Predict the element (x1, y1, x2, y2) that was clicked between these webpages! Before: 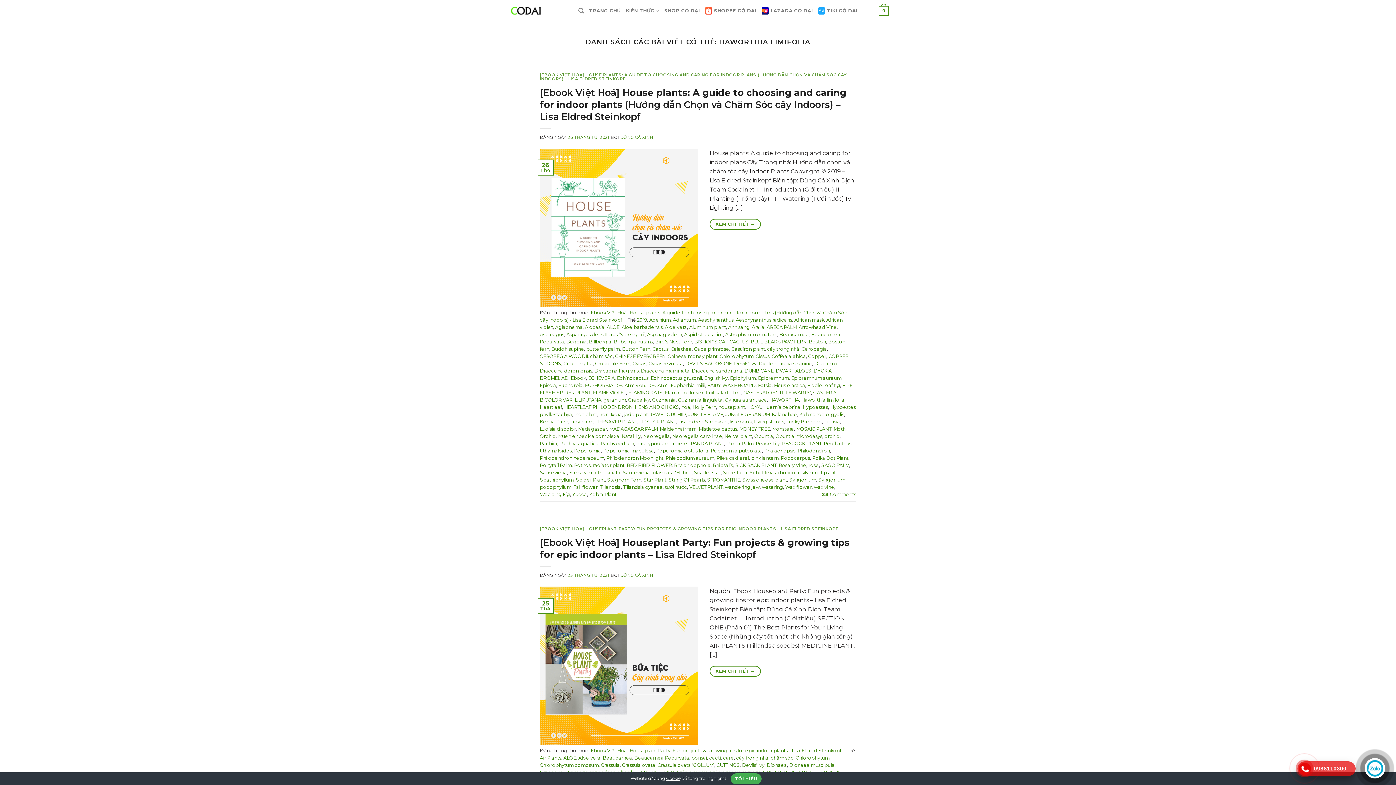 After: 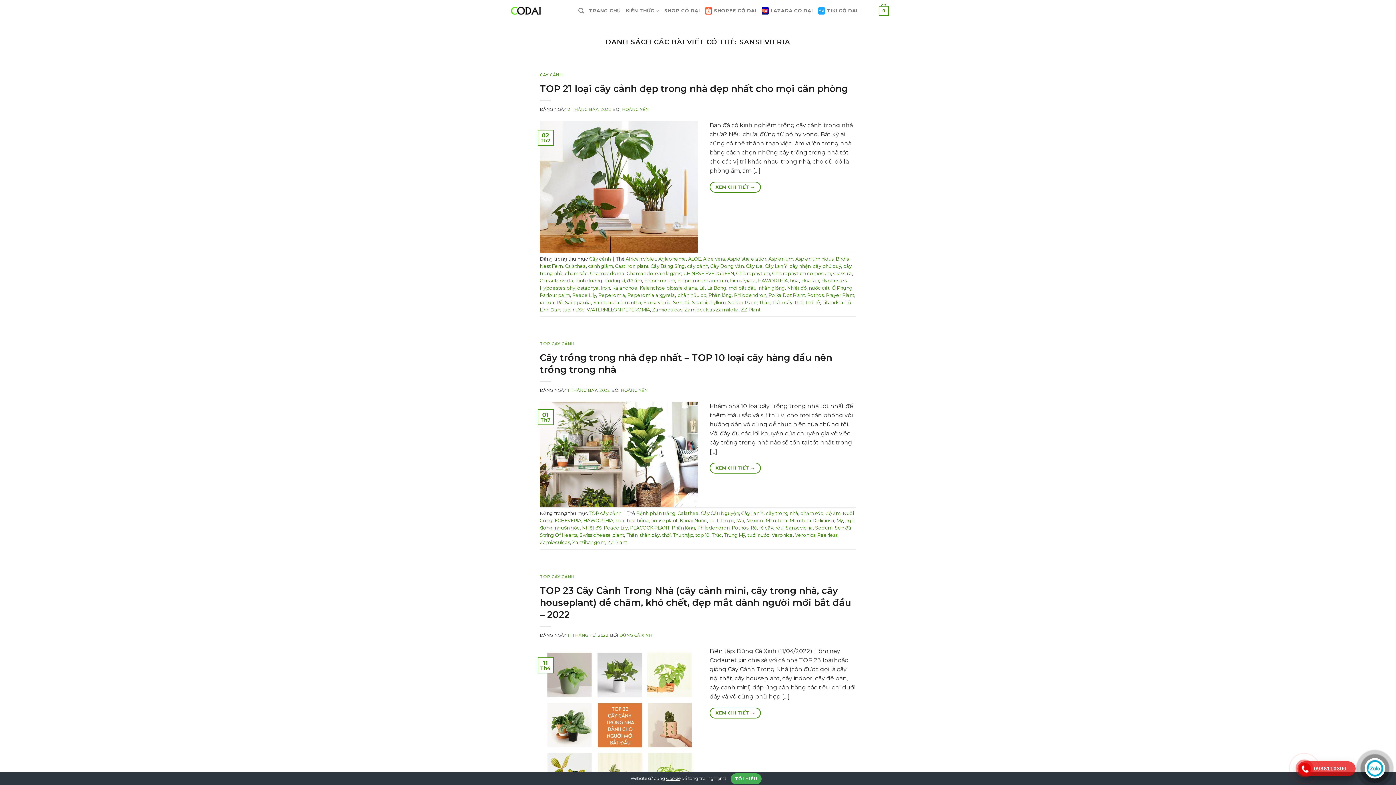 Action: bbox: (540, 470, 567, 475) label: Sansevieria